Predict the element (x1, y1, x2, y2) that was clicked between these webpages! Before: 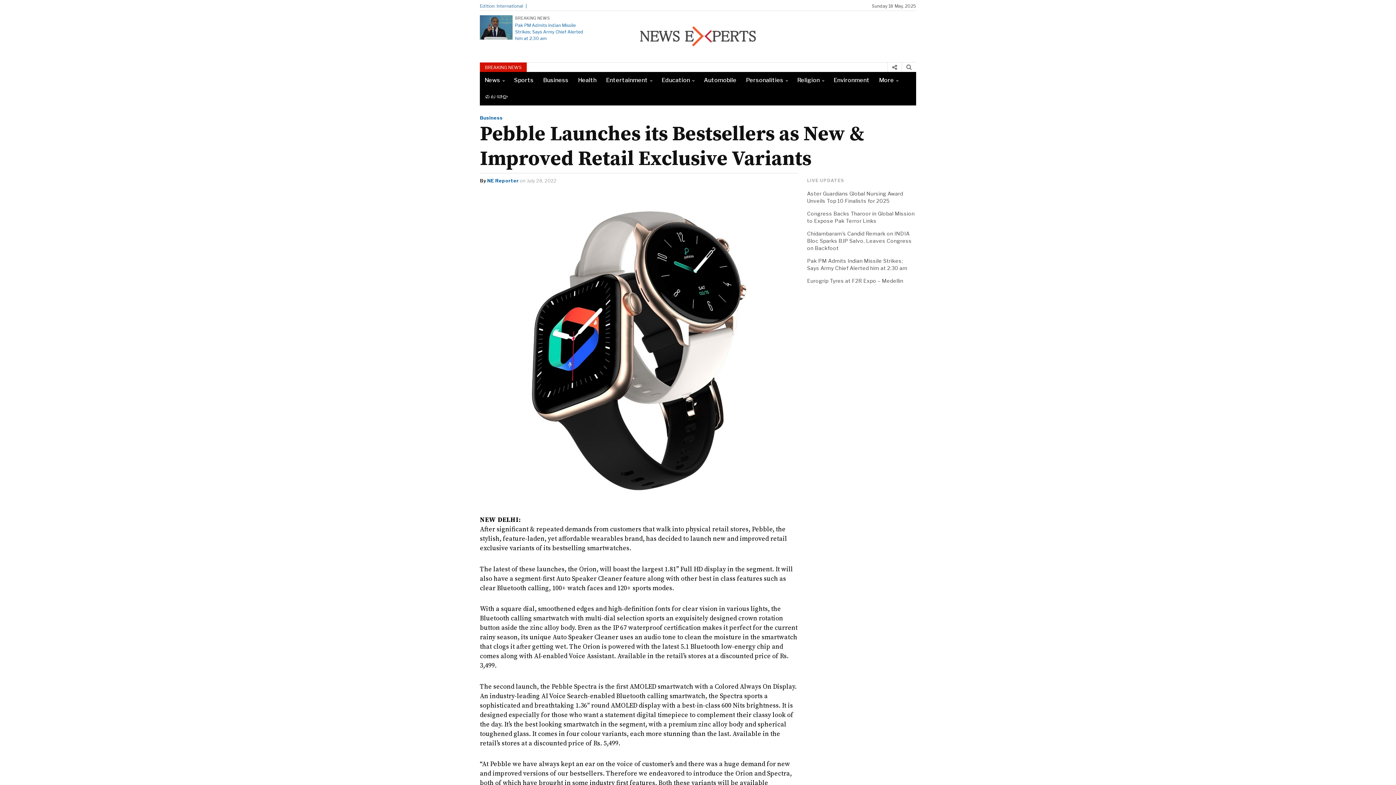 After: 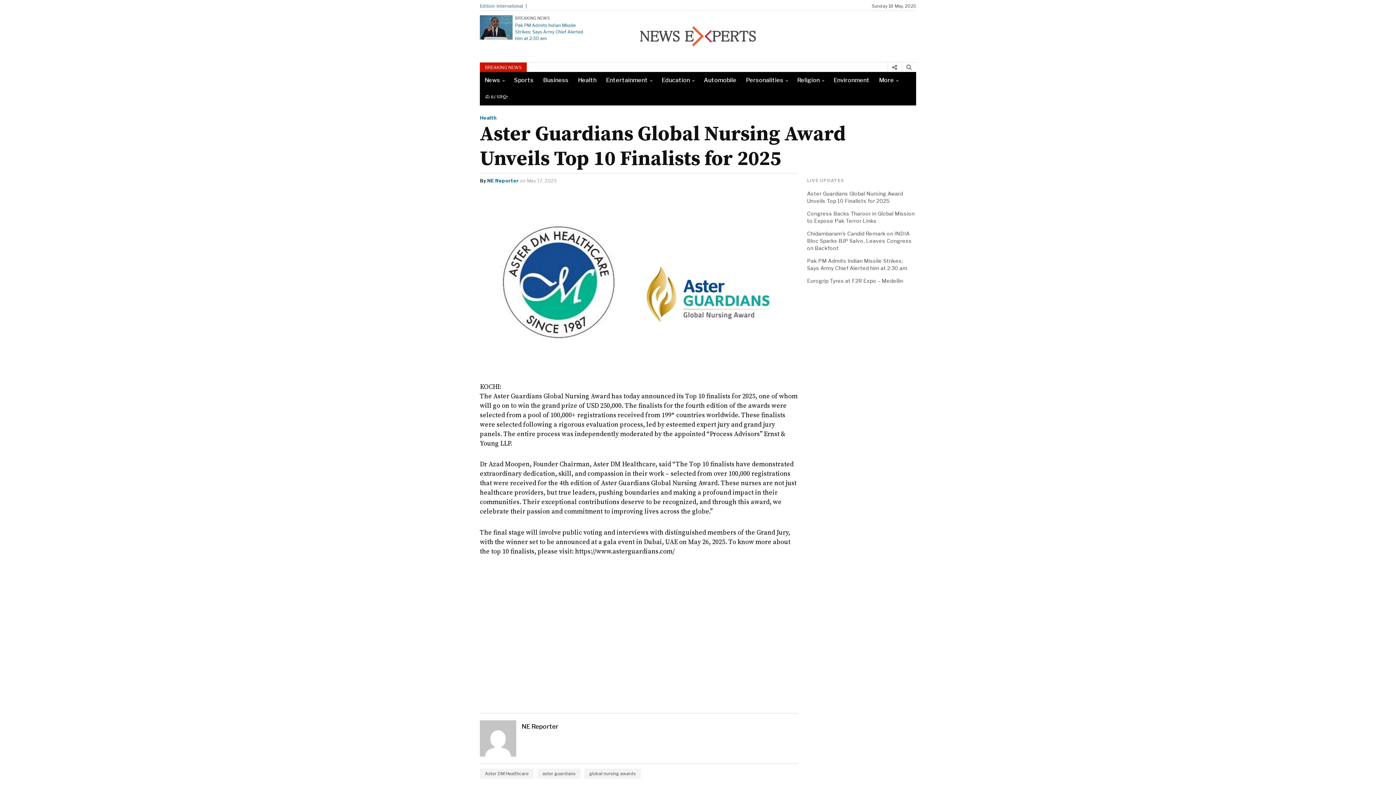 Action: label: Aster Guardians Global Nursing Award Unveils Top 10 Finalists for 2025 bbox: (807, 190, 916, 204)